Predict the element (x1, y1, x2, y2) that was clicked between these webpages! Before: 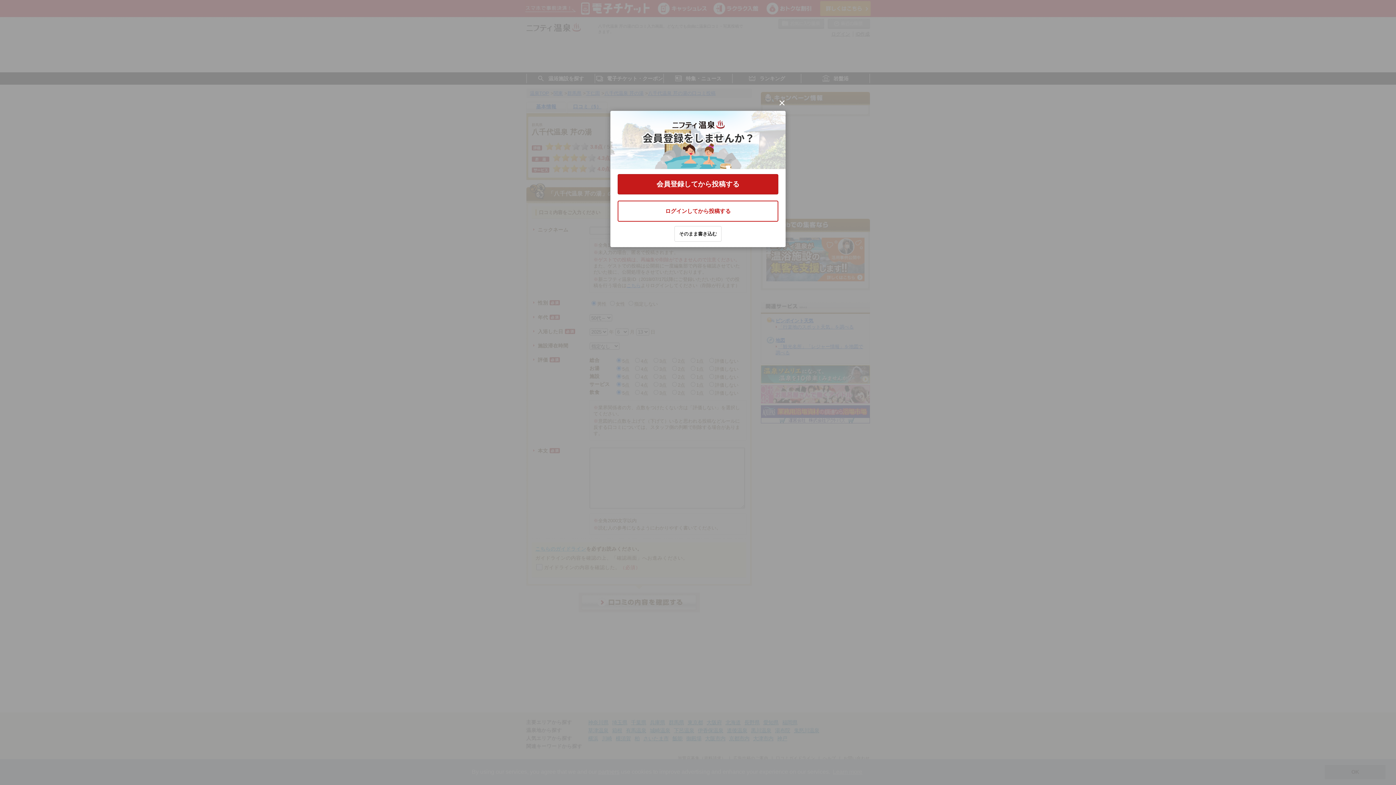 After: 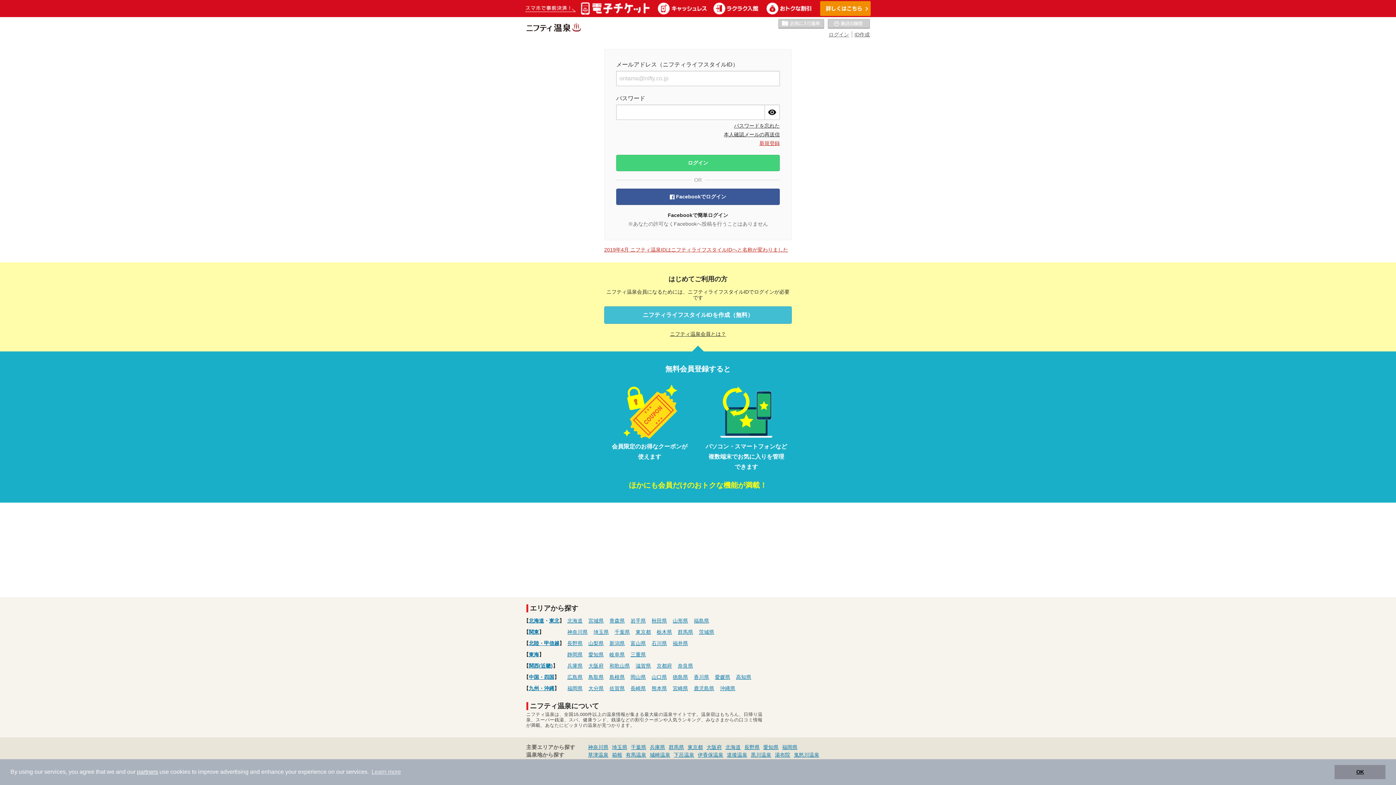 Action: bbox: (617, 200, 778, 221) label: ログインしてから投稿する